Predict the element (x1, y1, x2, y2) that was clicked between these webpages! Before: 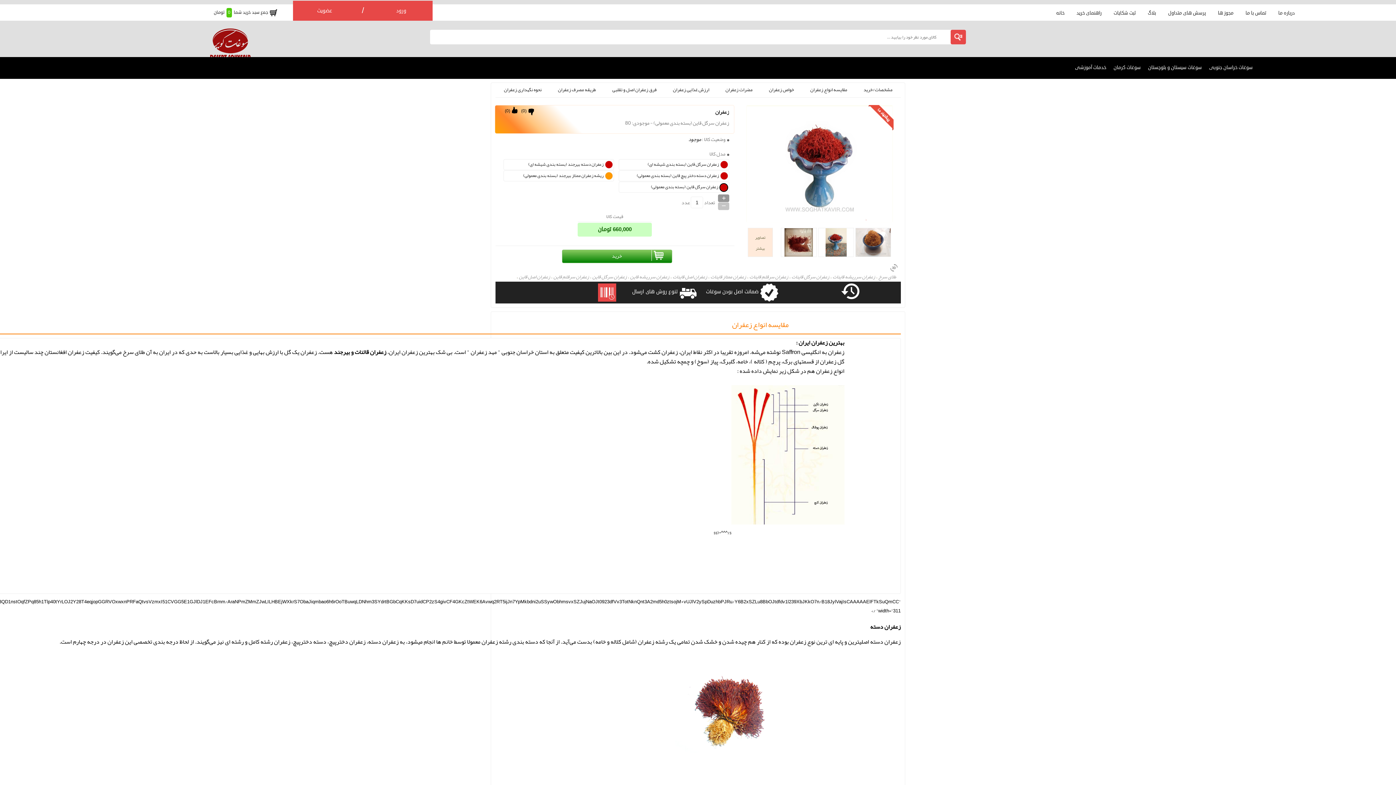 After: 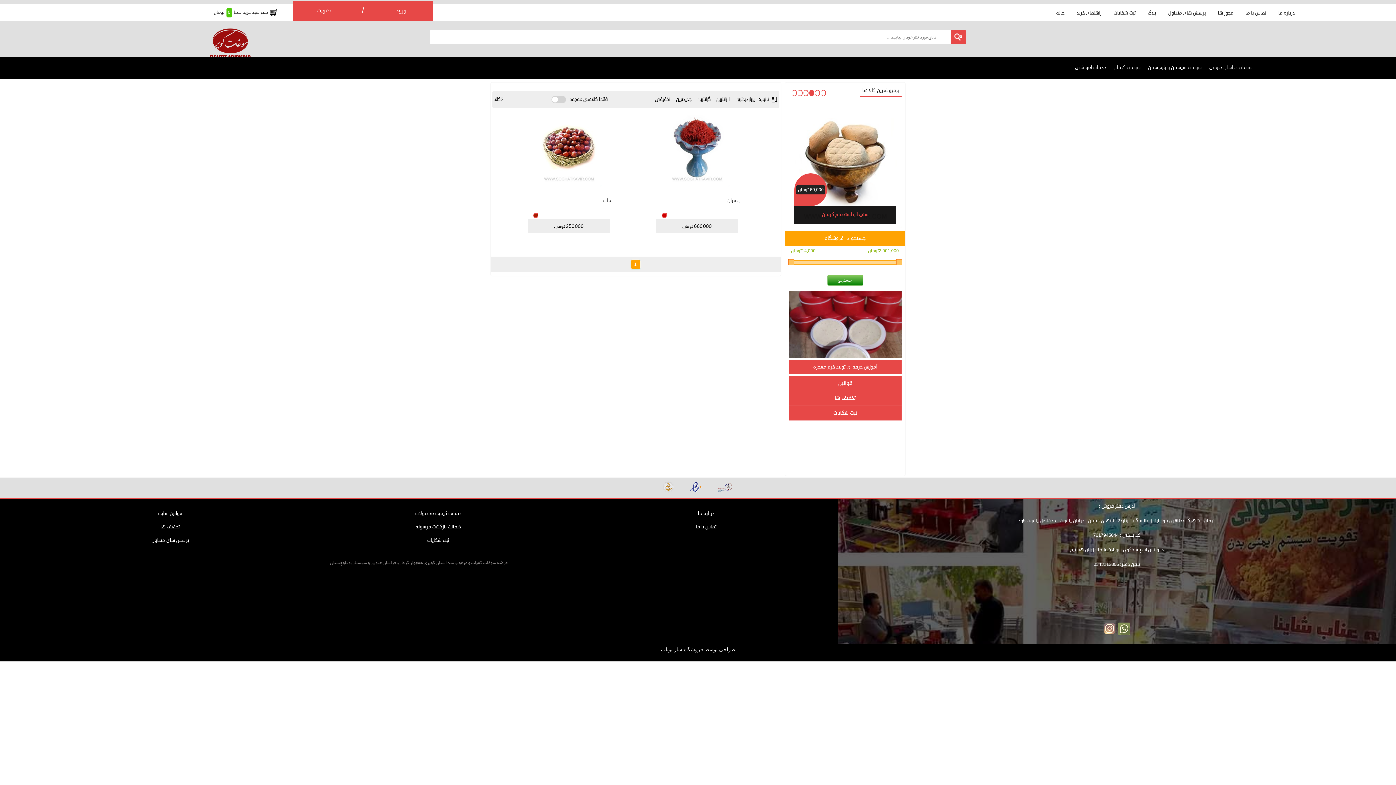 Action: bbox: (878, 272, 896, 281) label: طلای سرخ